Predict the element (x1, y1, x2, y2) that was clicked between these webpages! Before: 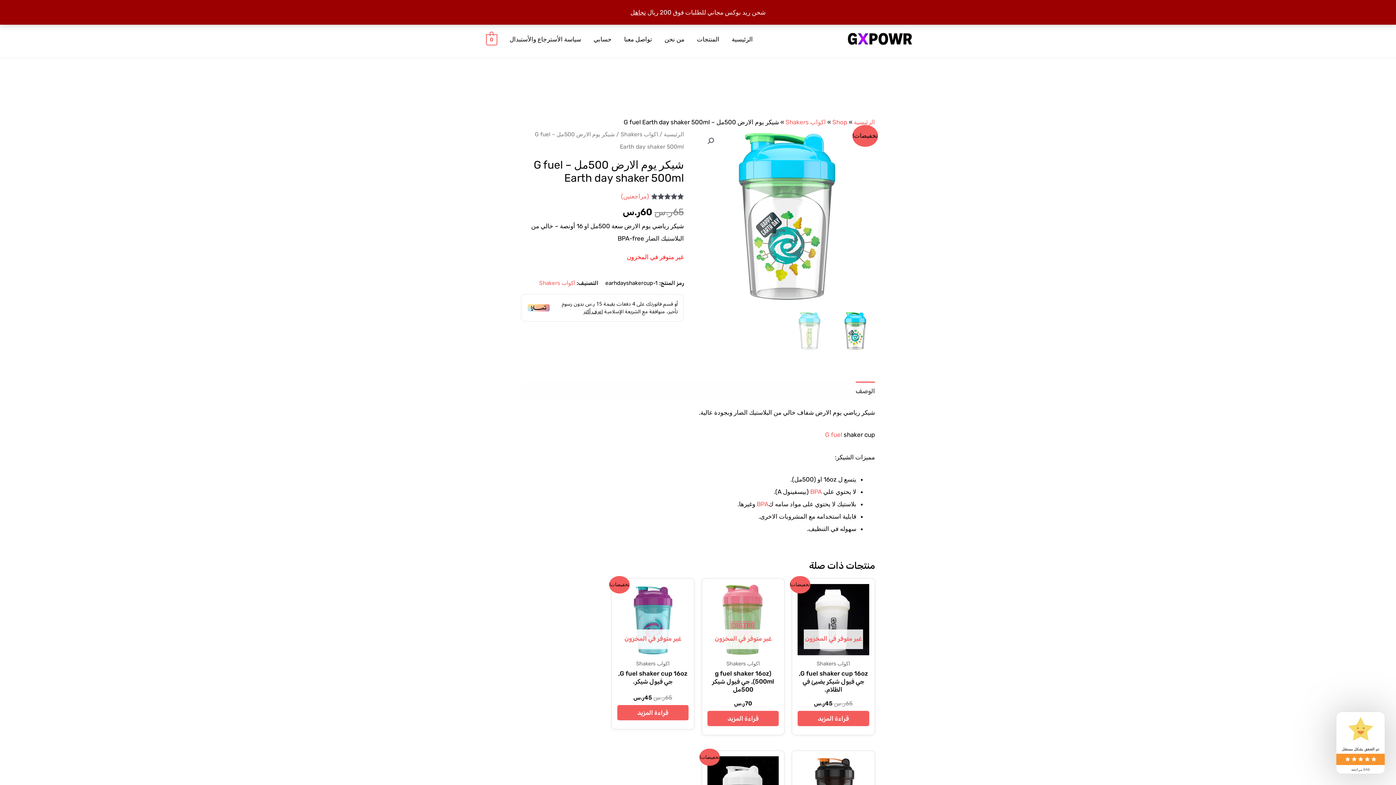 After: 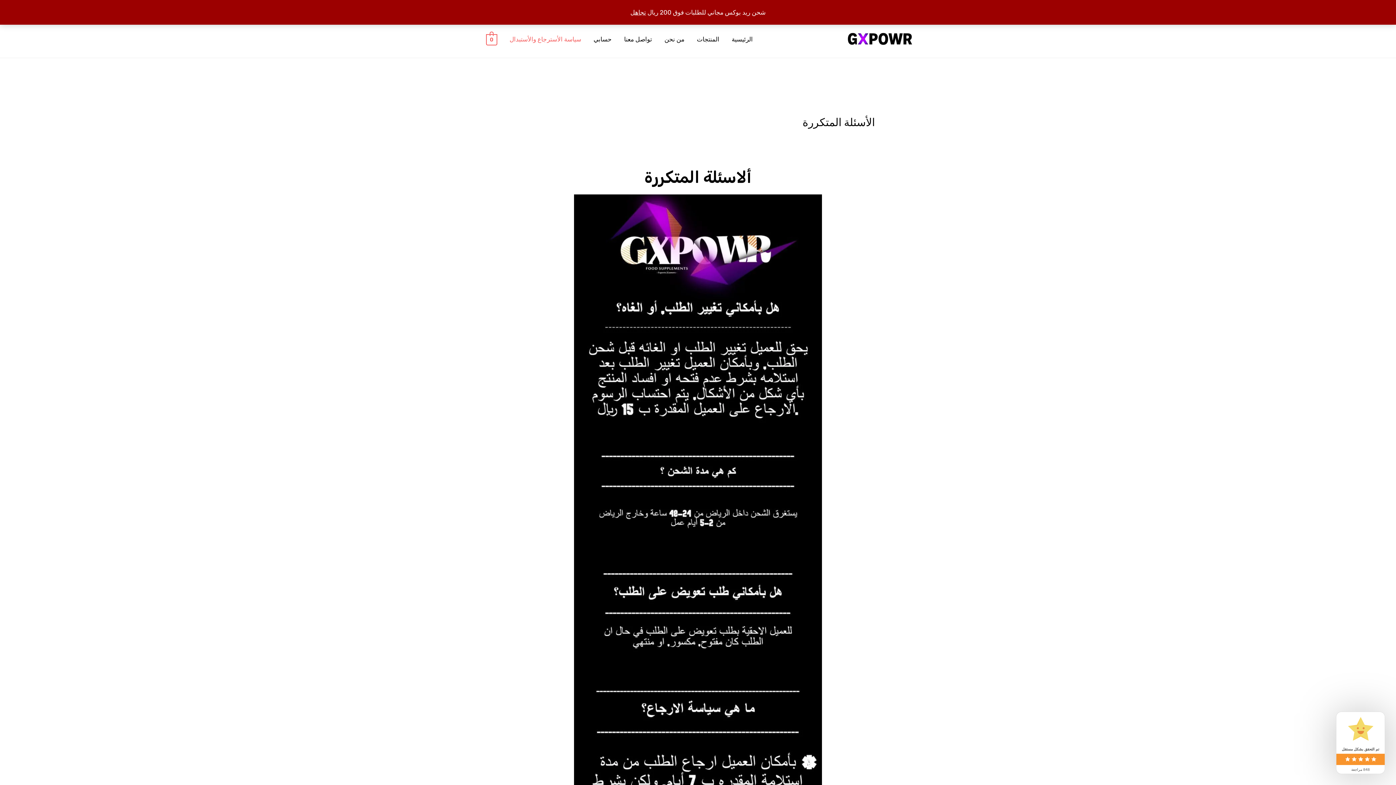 Action: bbox: (503, 26, 587, 51) label: سياسة الأسترجاع والأستبدال